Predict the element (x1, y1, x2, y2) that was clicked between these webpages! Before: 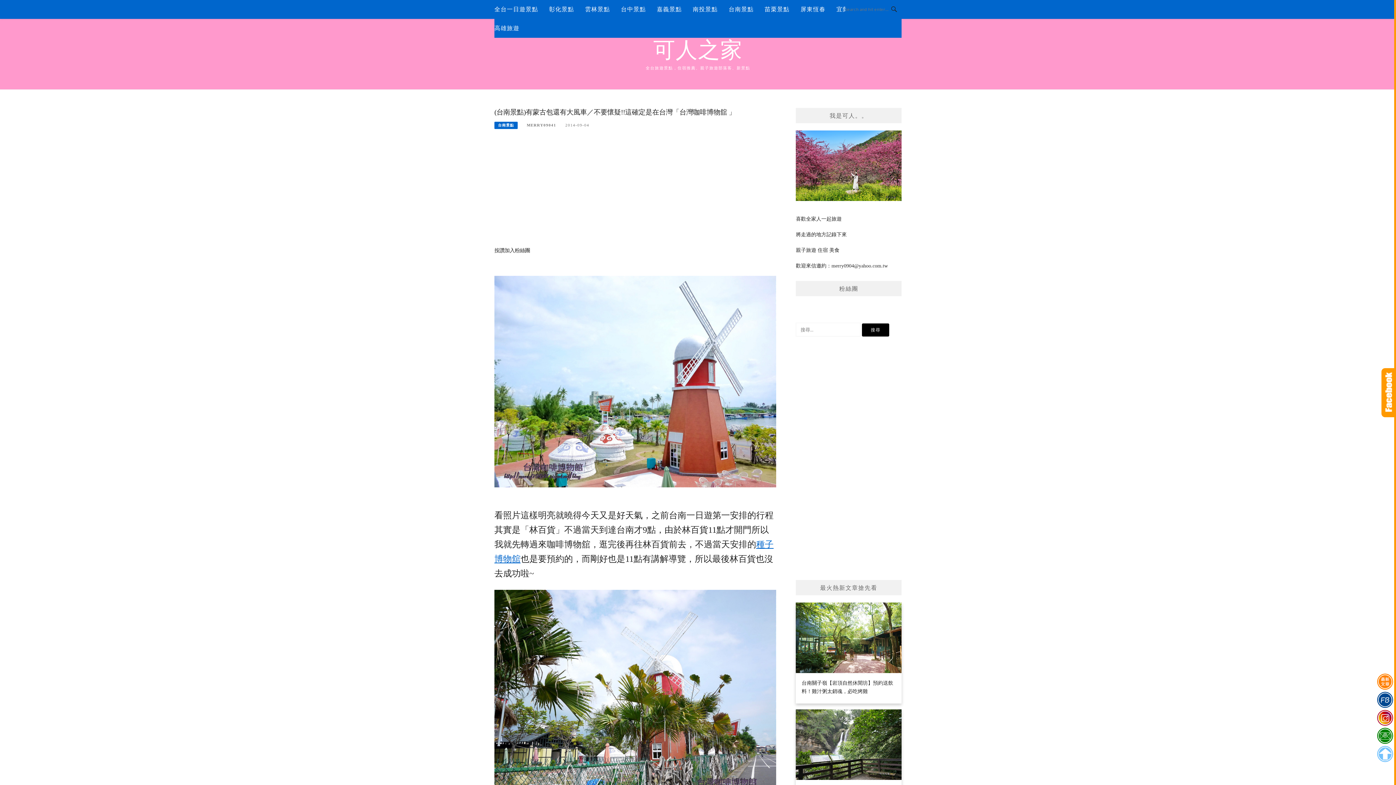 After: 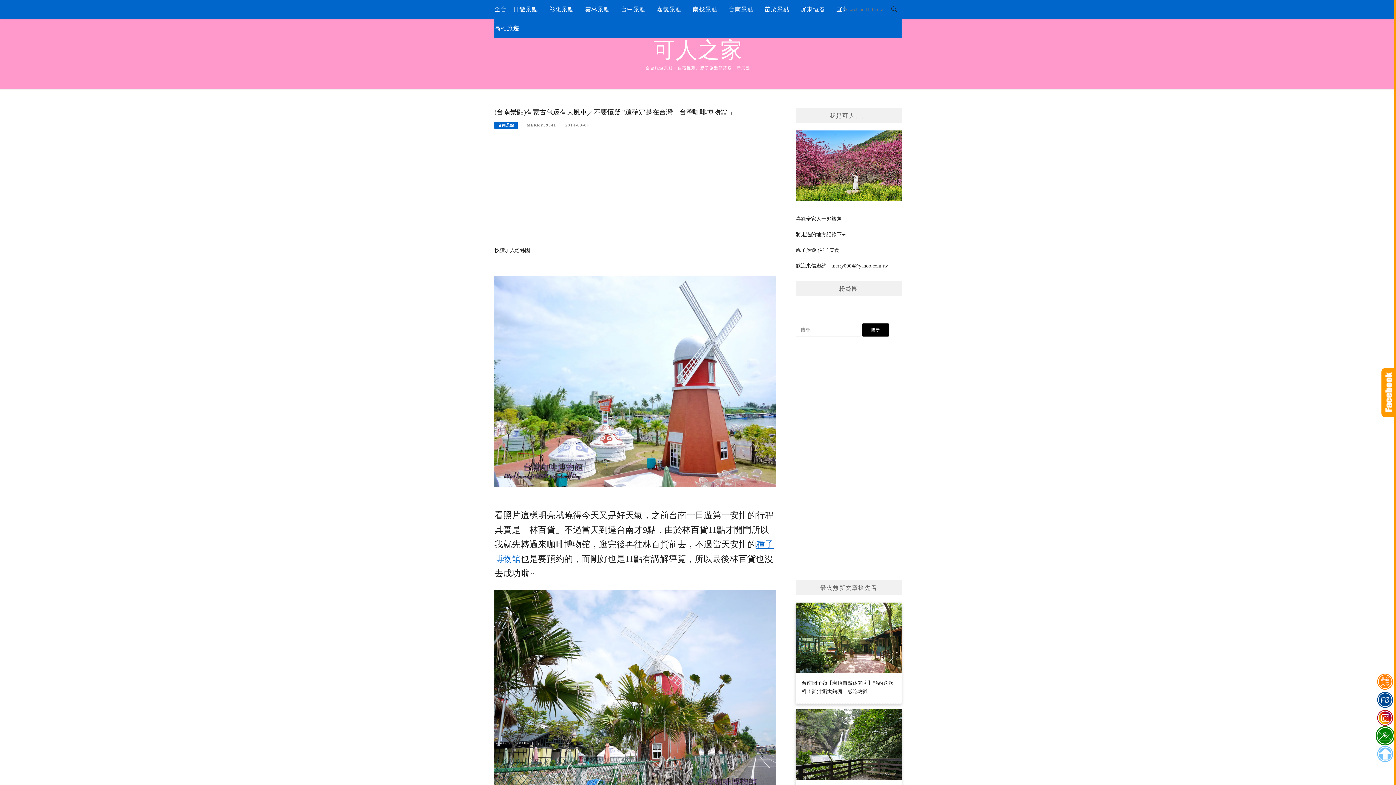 Action: bbox: (1375, 727, 1395, 745)